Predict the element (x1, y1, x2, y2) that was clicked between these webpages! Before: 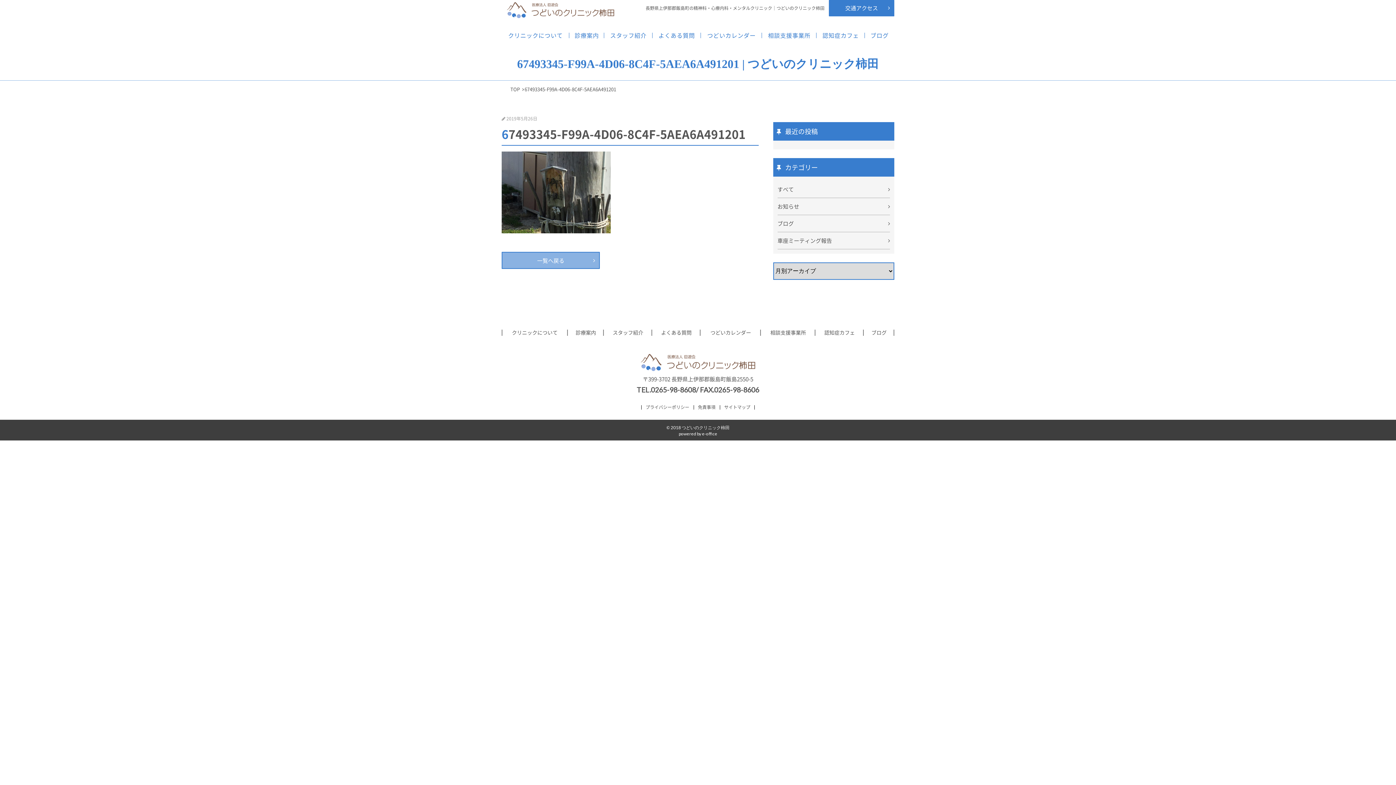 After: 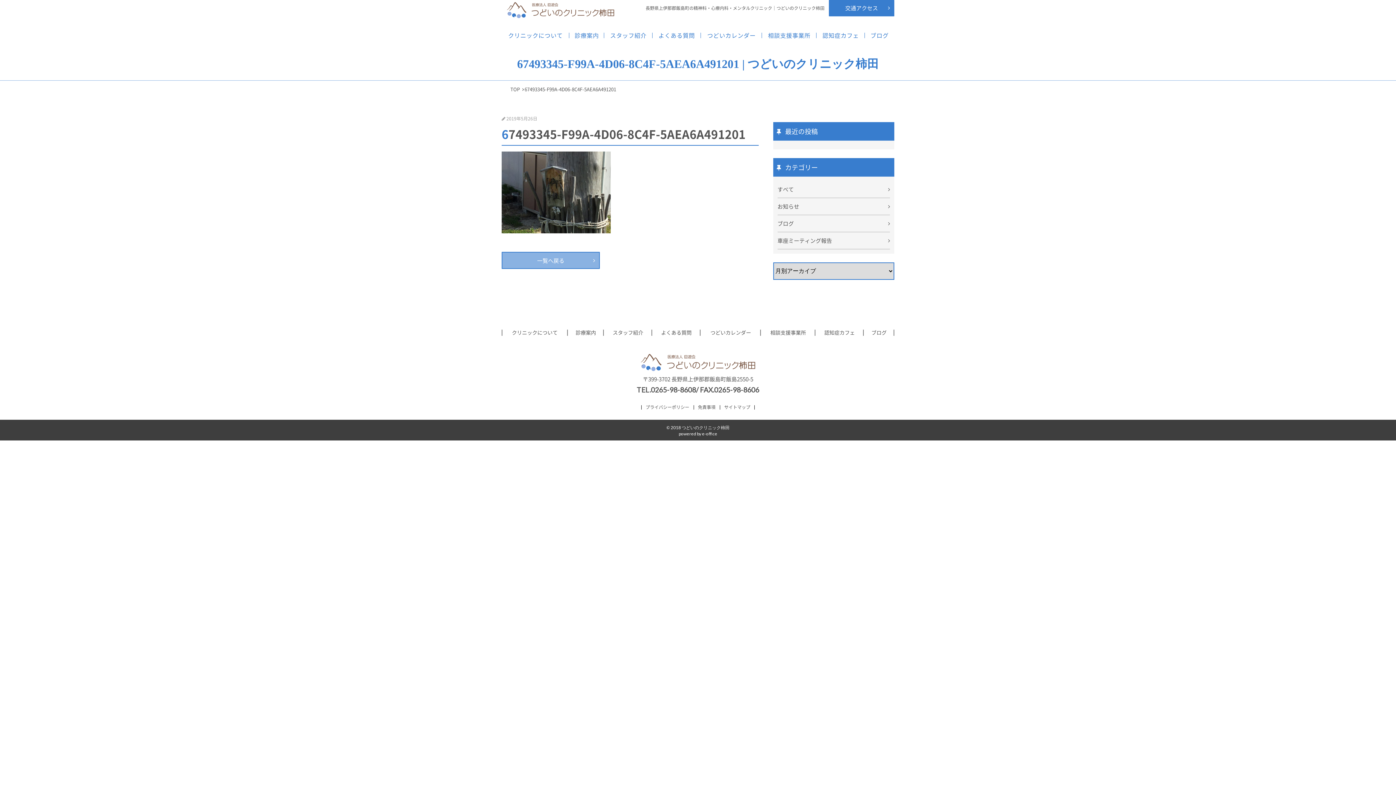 Action: bbox: (1369, 736, 1390, 757)